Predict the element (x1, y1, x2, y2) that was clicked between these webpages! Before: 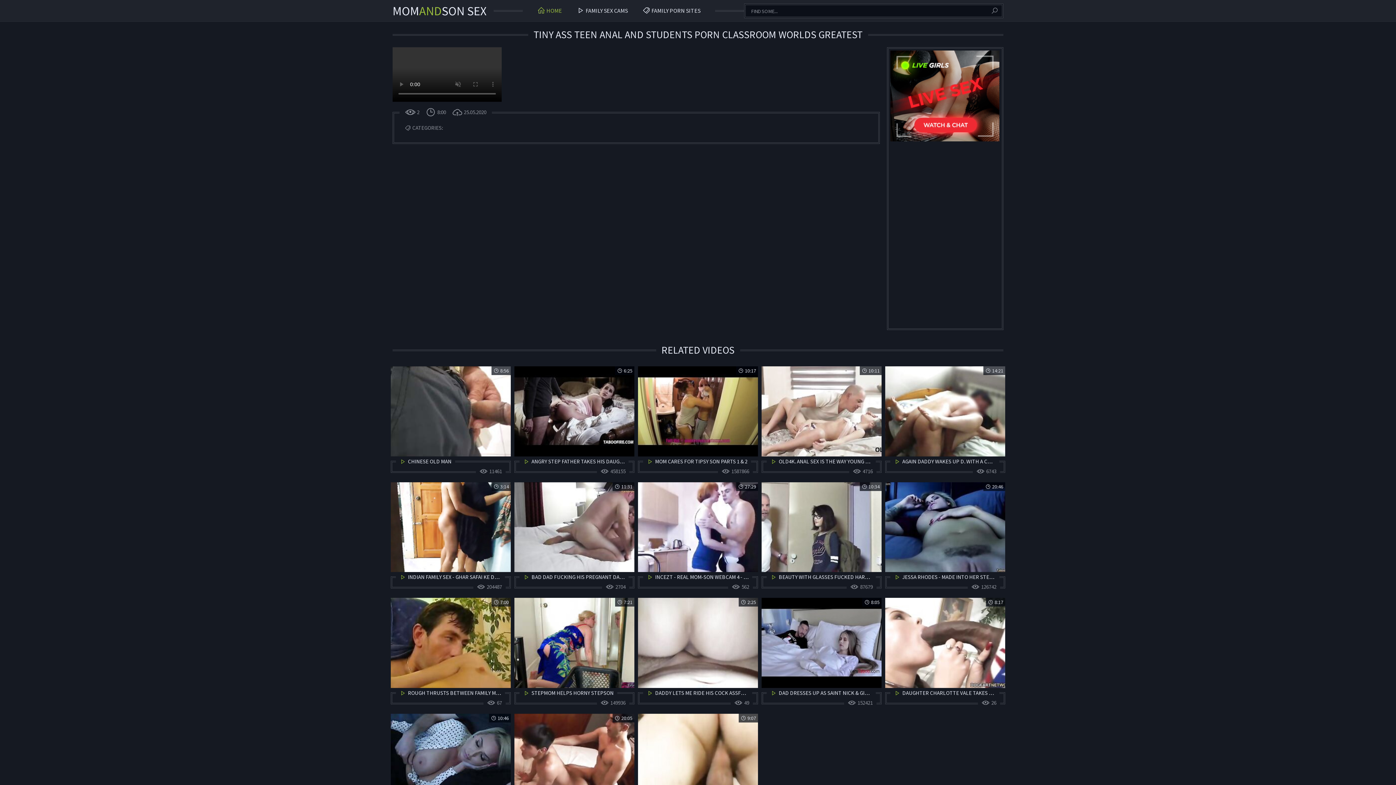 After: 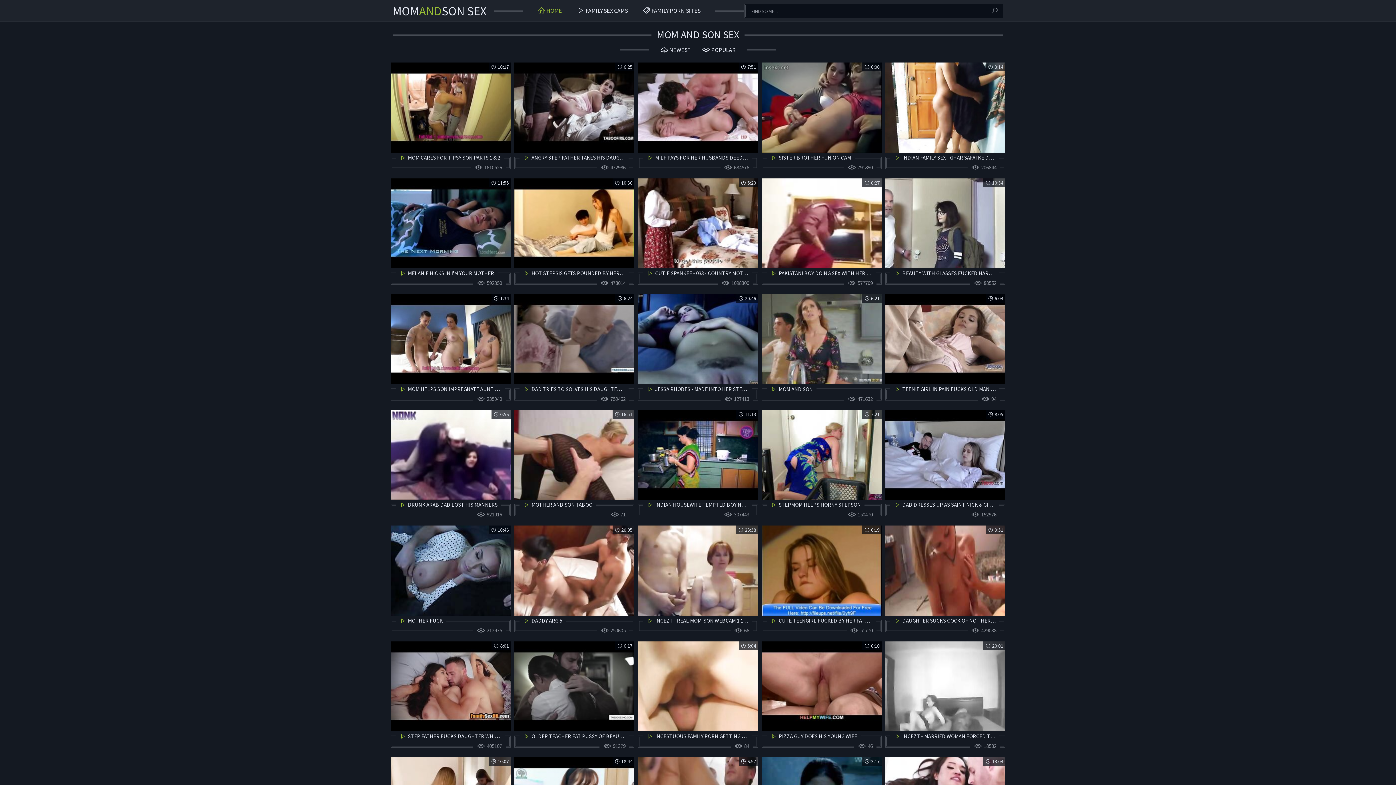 Action: bbox: (537, 0, 562, 21) label: HOME